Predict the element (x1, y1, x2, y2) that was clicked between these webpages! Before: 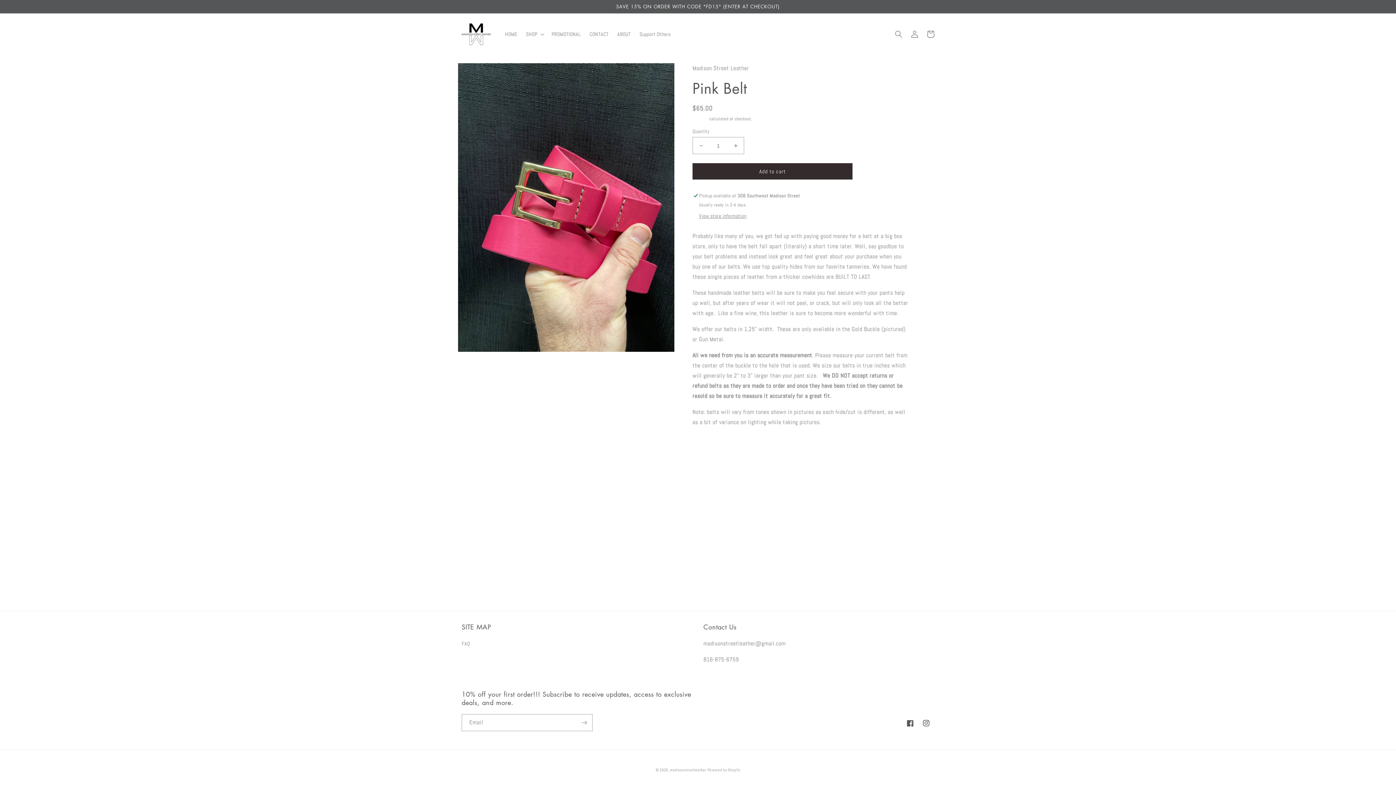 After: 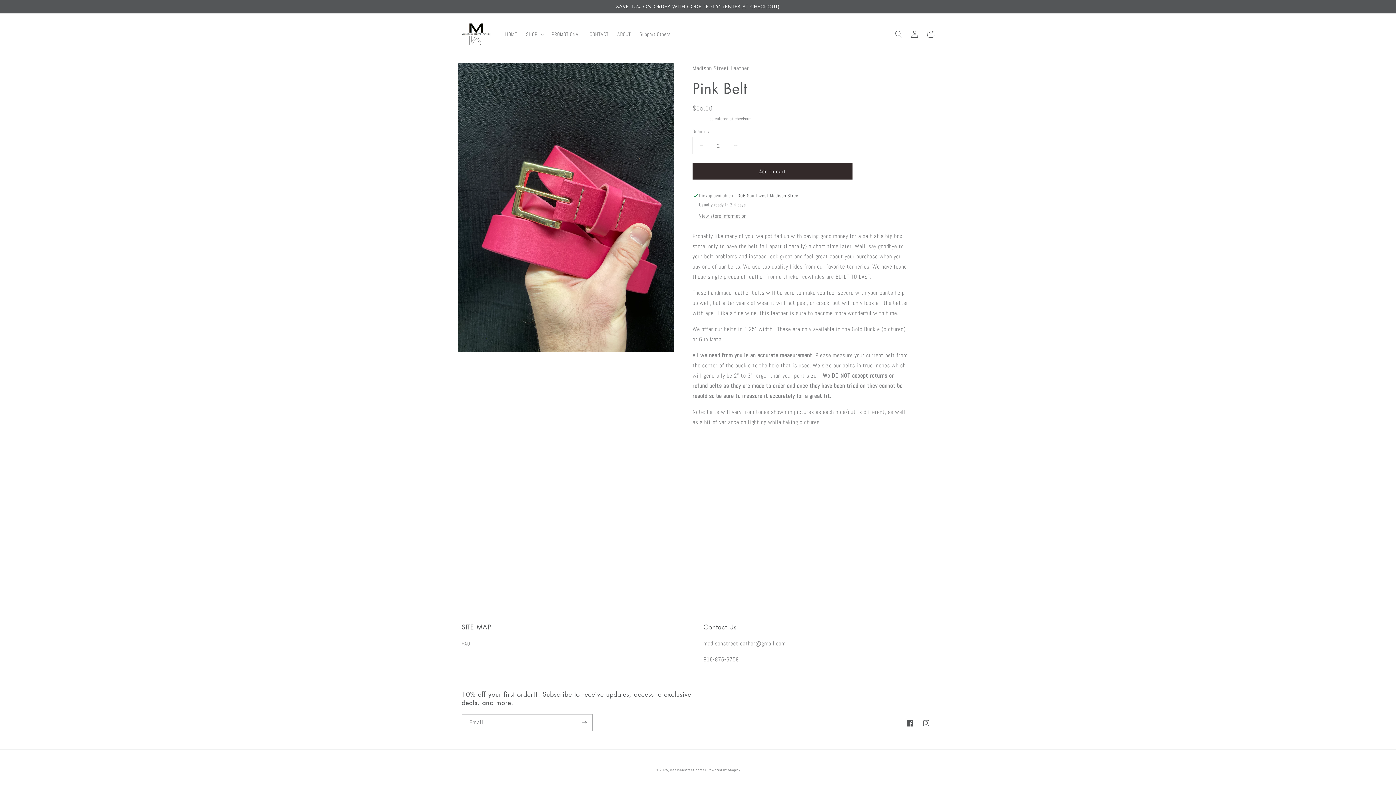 Action: bbox: (727, 137, 744, 154) label: Increase quantity for Pink Belt